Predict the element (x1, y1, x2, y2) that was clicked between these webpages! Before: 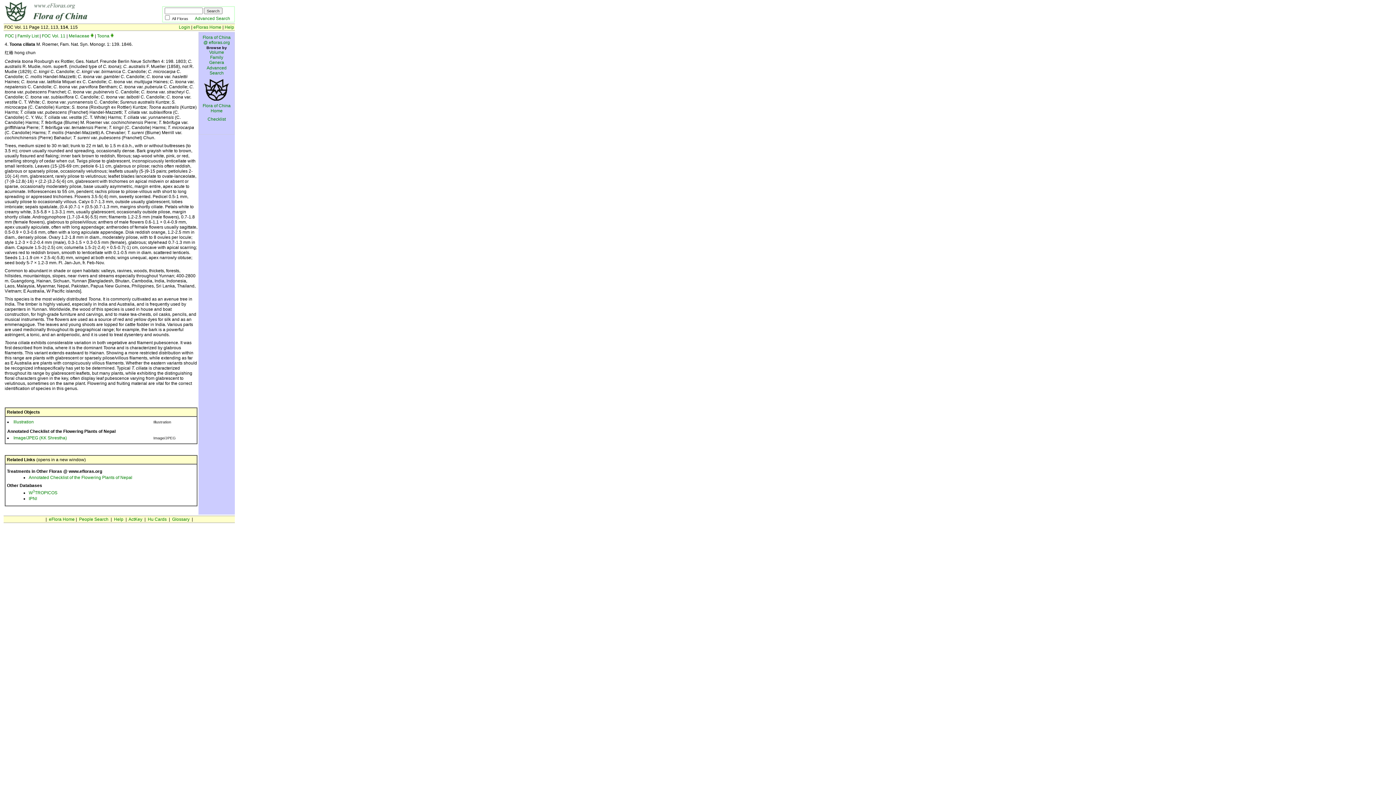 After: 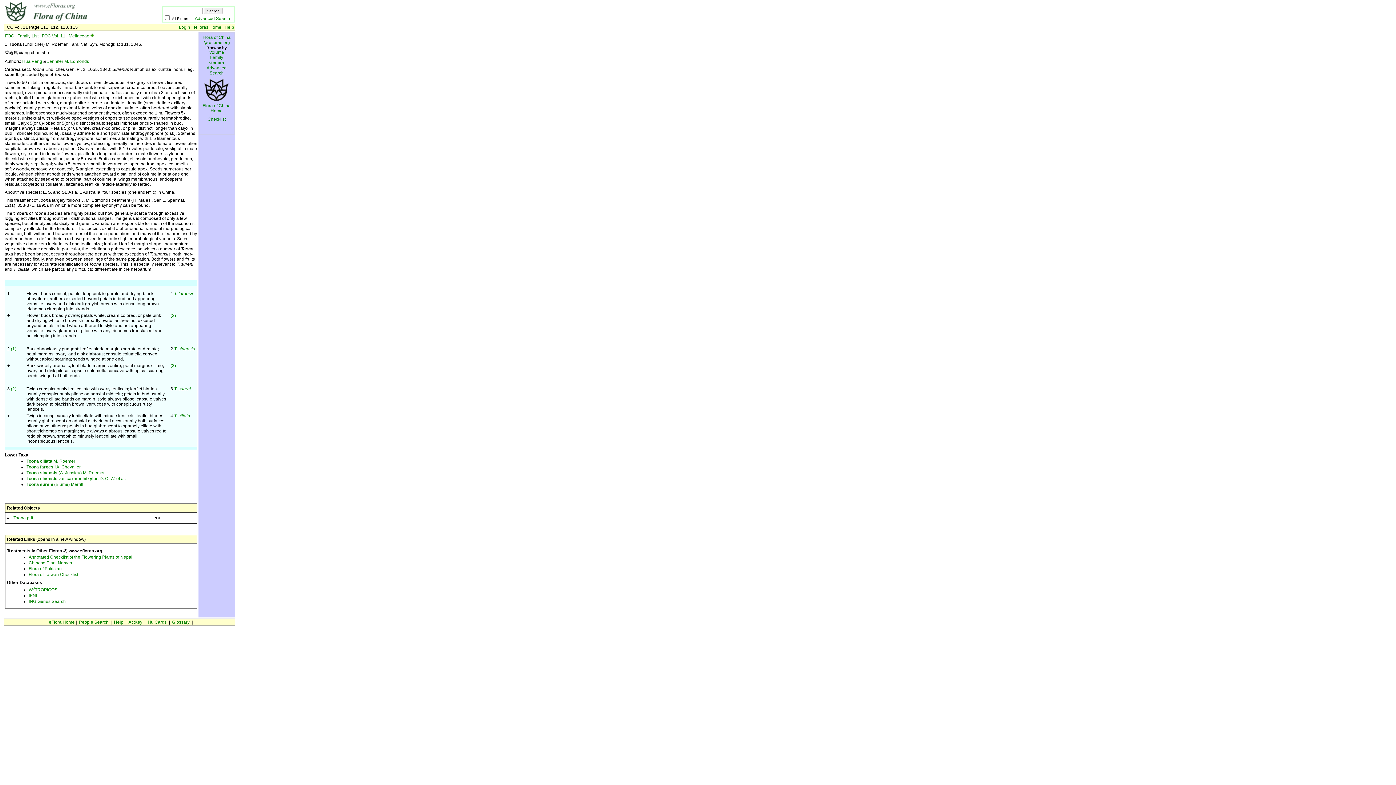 Action: label: Toona bbox: (97, 33, 109, 38)